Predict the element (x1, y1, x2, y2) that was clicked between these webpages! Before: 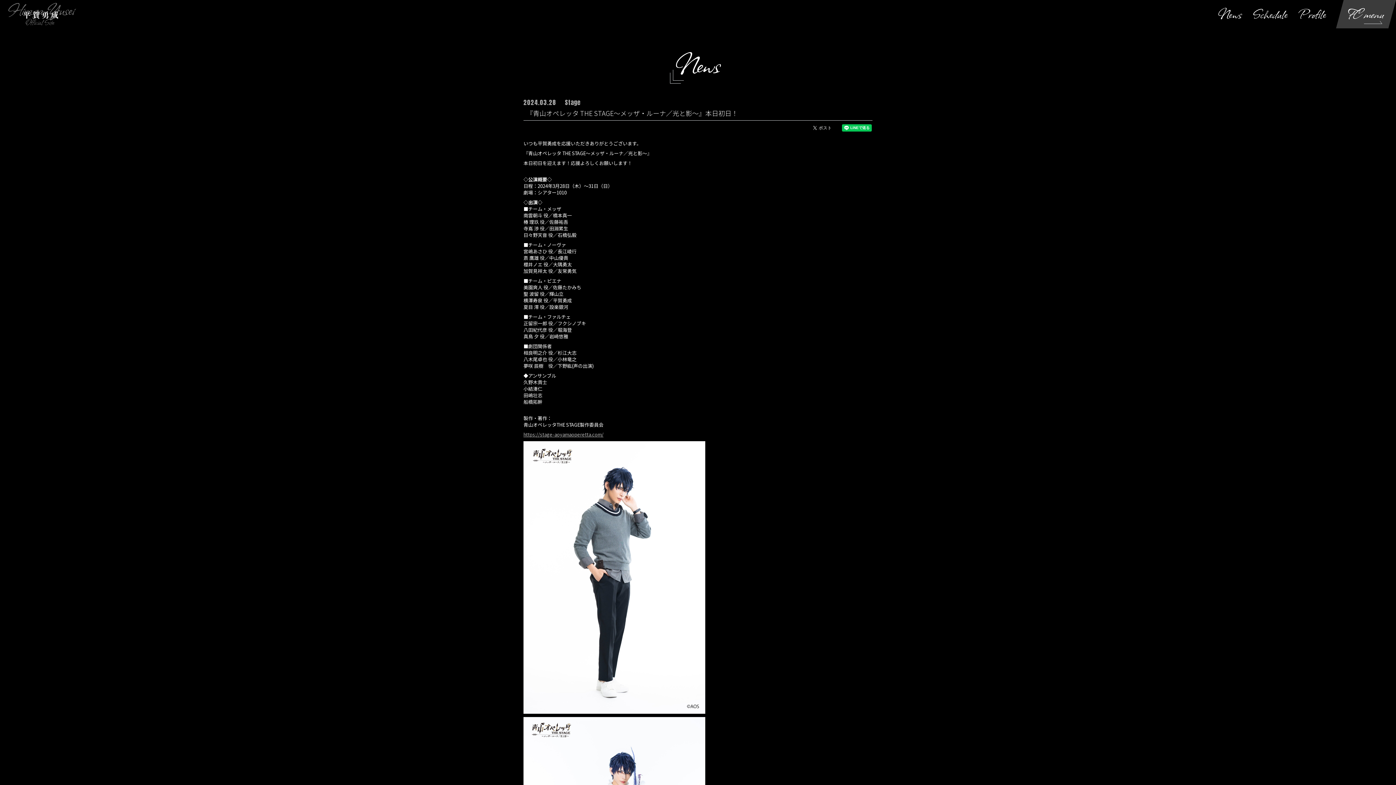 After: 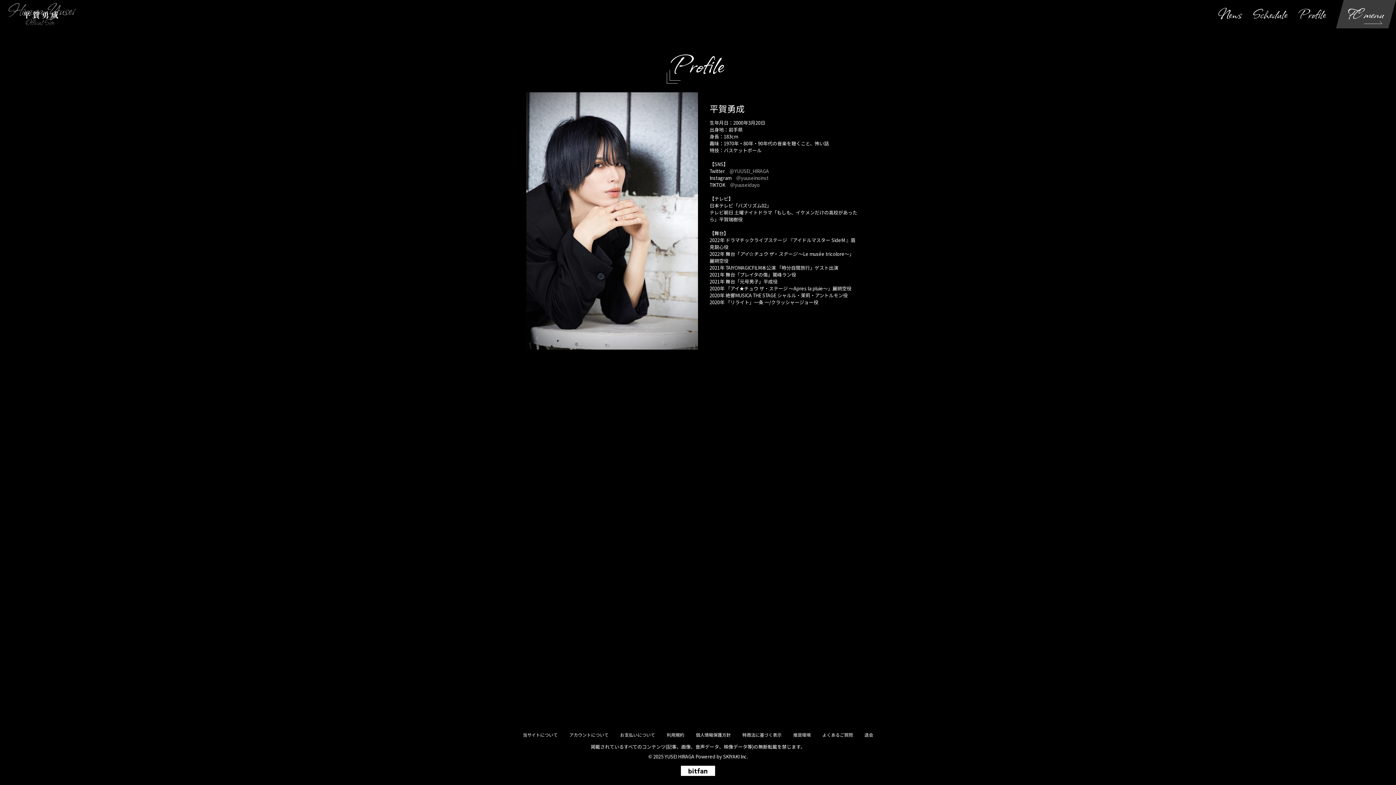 Action: bbox: (1299, 3, 1326, 25) label: Profile